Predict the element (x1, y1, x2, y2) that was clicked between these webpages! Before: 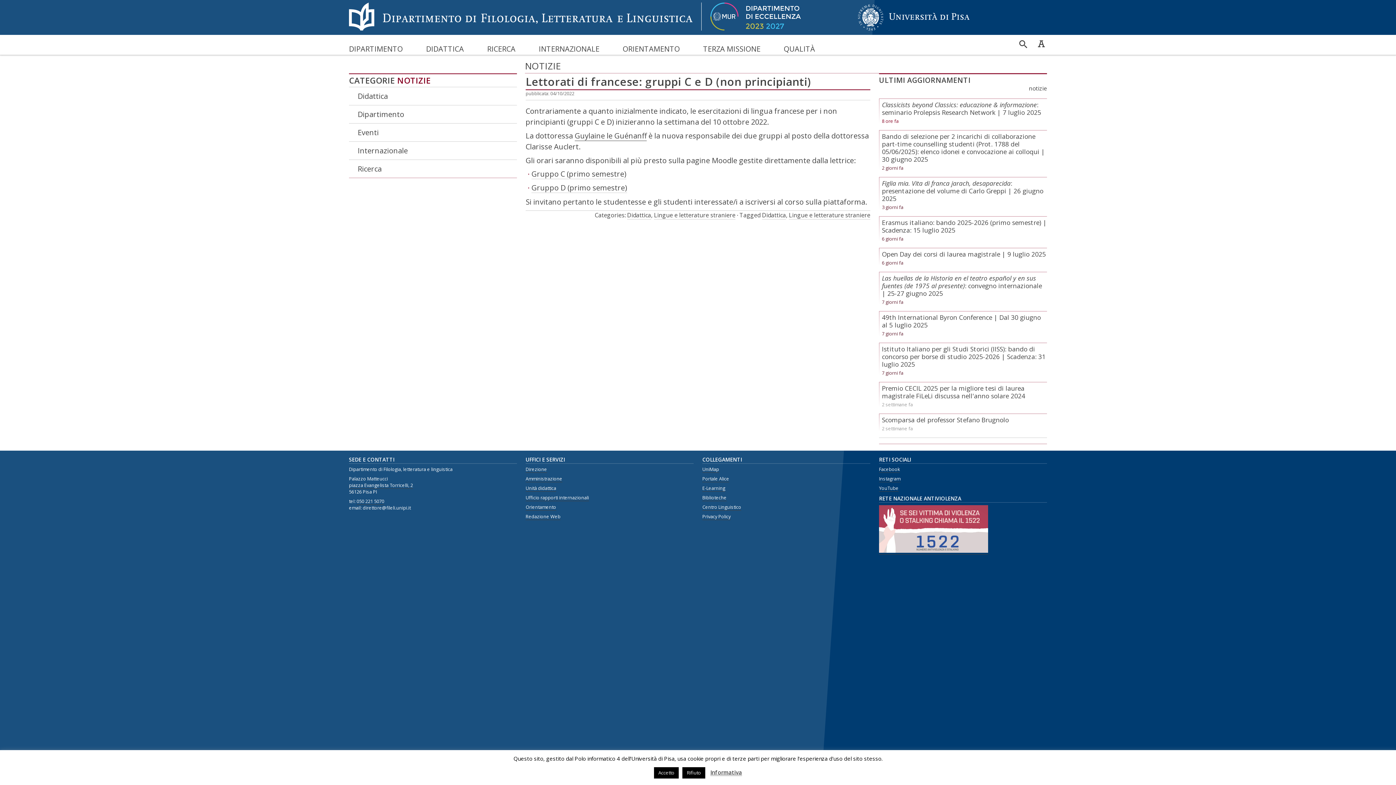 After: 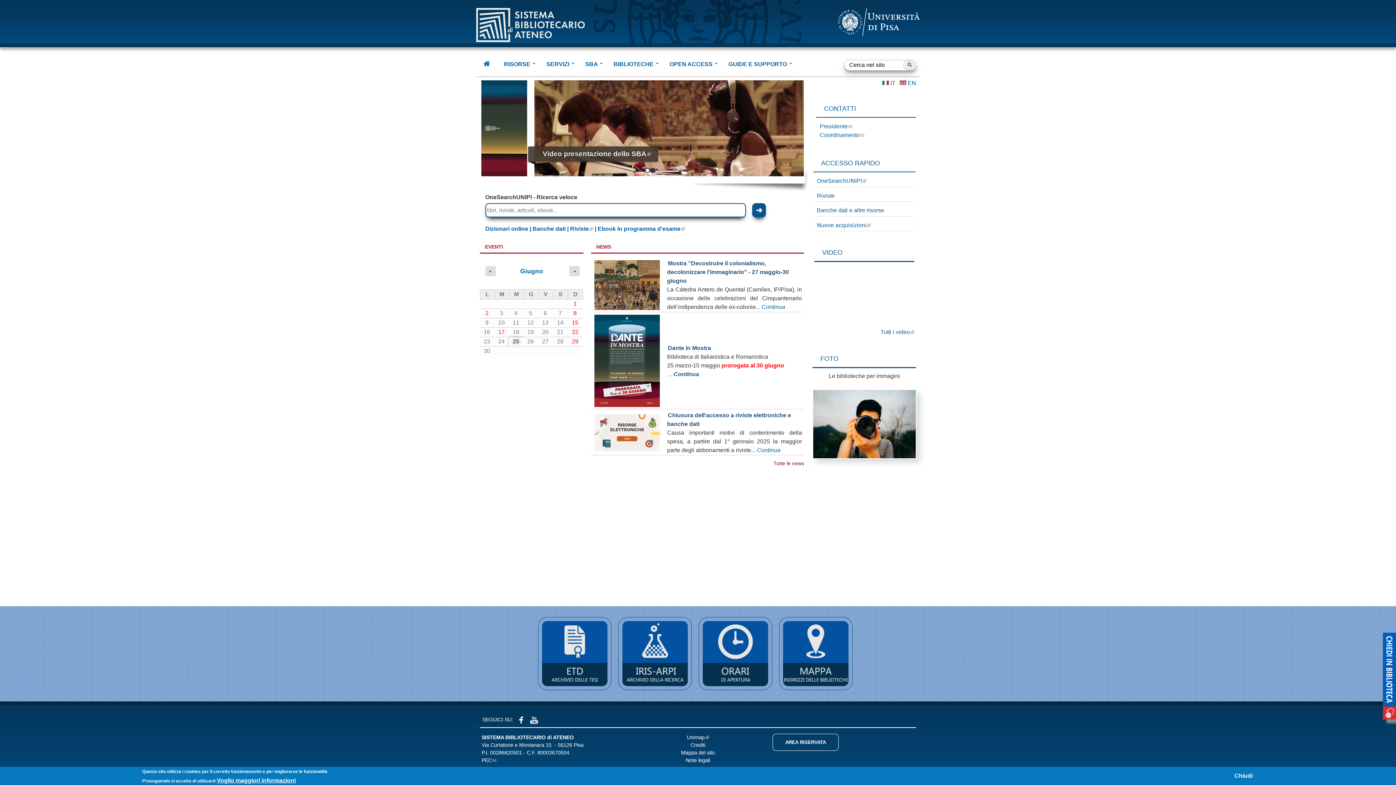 Action: bbox: (702, 494, 726, 501) label: Biblioteche